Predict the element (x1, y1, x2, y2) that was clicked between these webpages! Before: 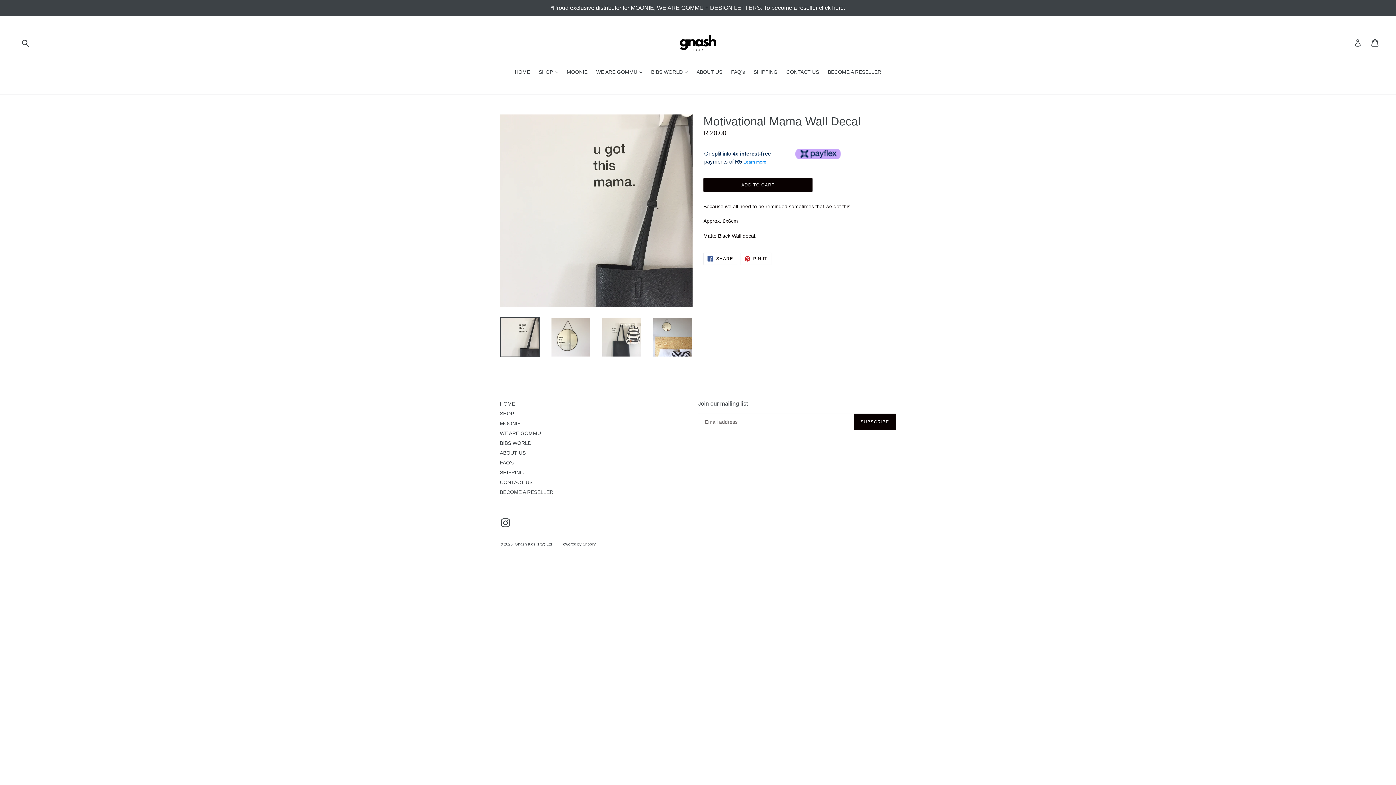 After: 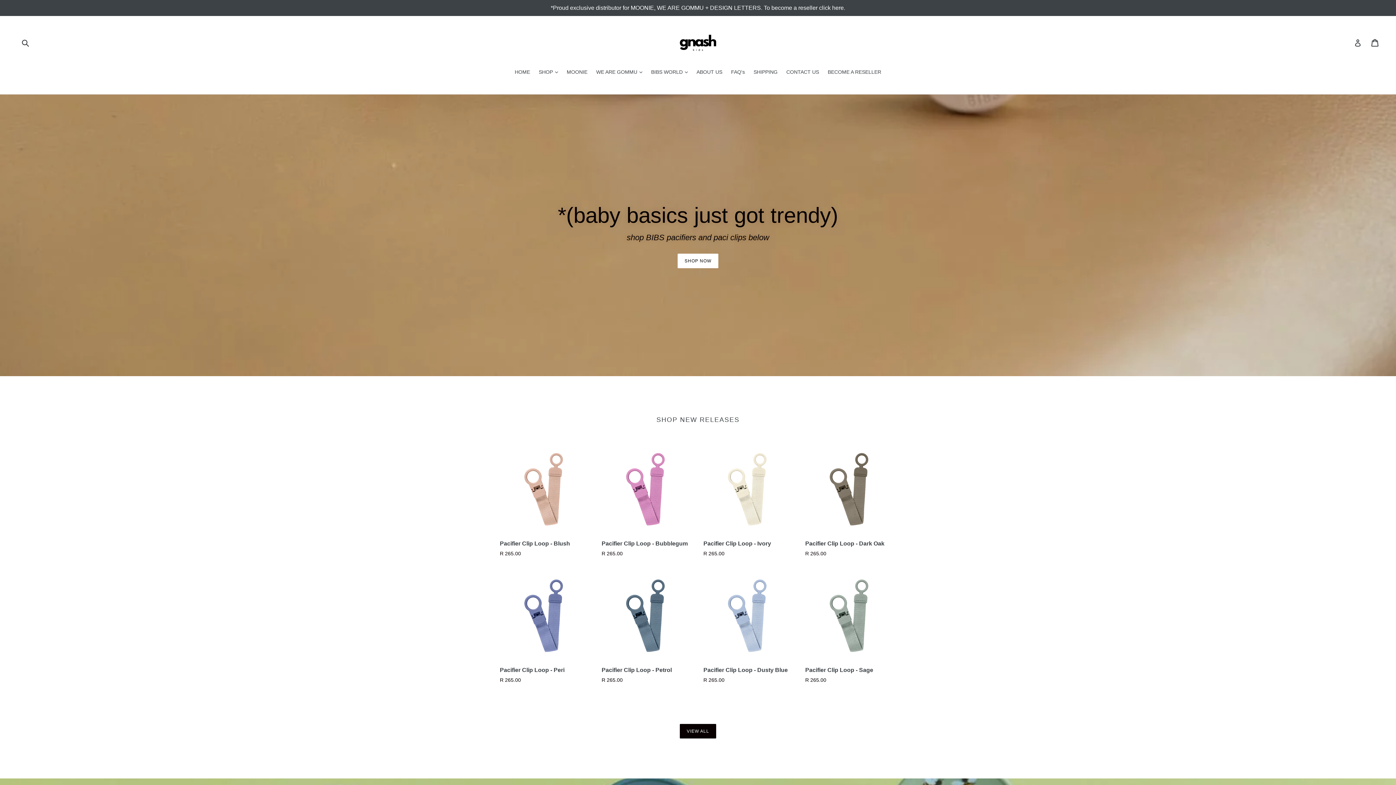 Action: label: HOME bbox: (511, 68, 533, 77)